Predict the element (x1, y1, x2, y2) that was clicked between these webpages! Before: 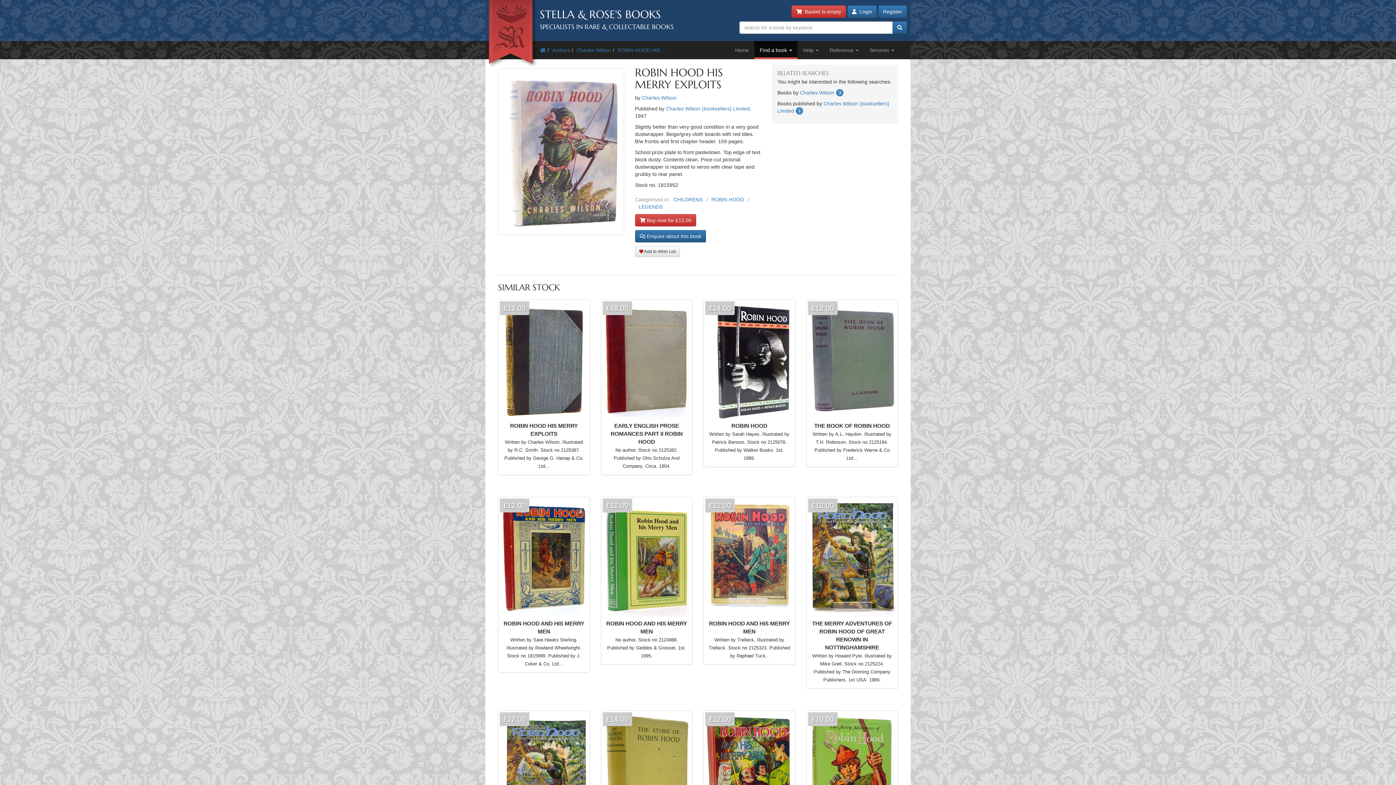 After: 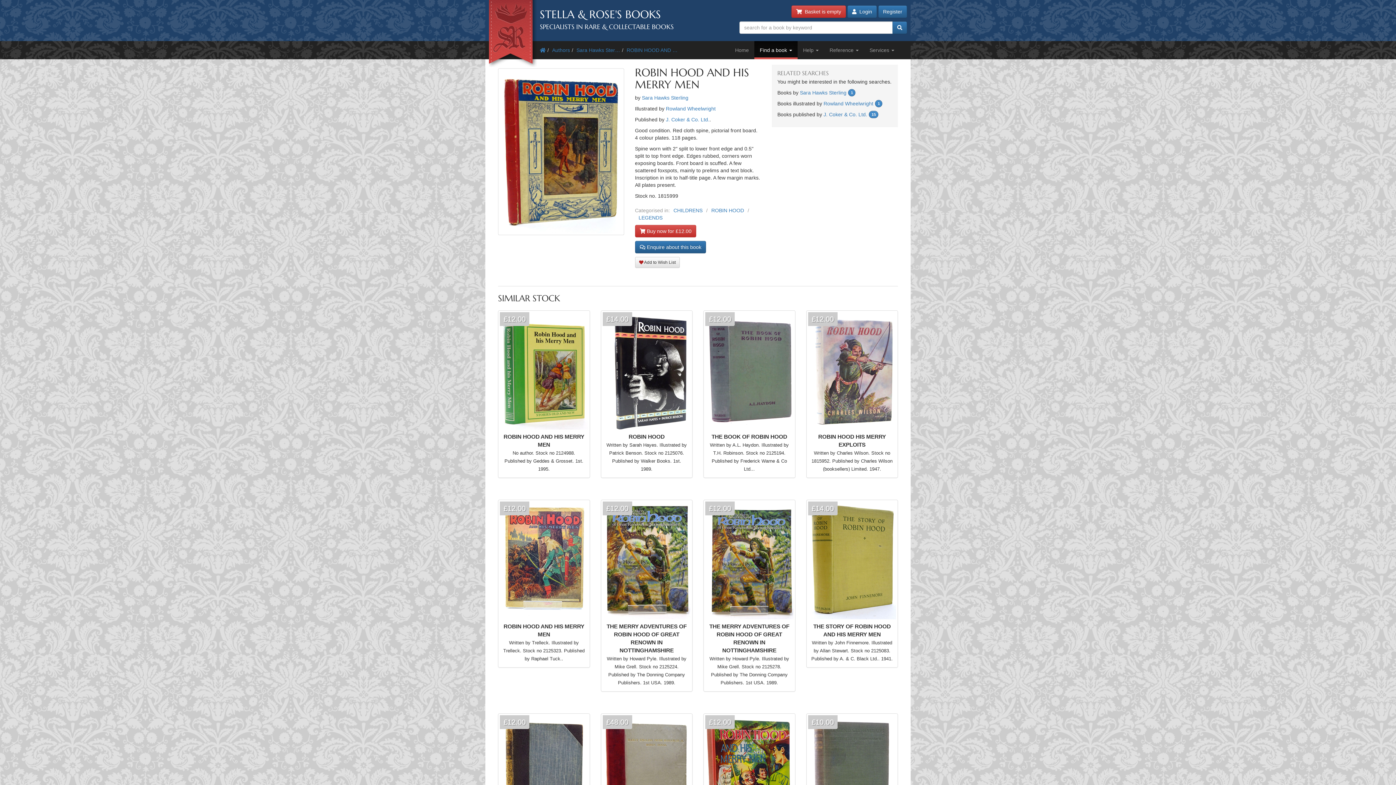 Action: label: £12.00

ROBIN HOOD AND HIS MERRY MEN
Written by Sara Hawks Sterling. Illustrated by Rowland Wheelwright. Stock no 1815999. Published by J. Coker & Co. Ltd... bbox: (498, 497, 590, 672)